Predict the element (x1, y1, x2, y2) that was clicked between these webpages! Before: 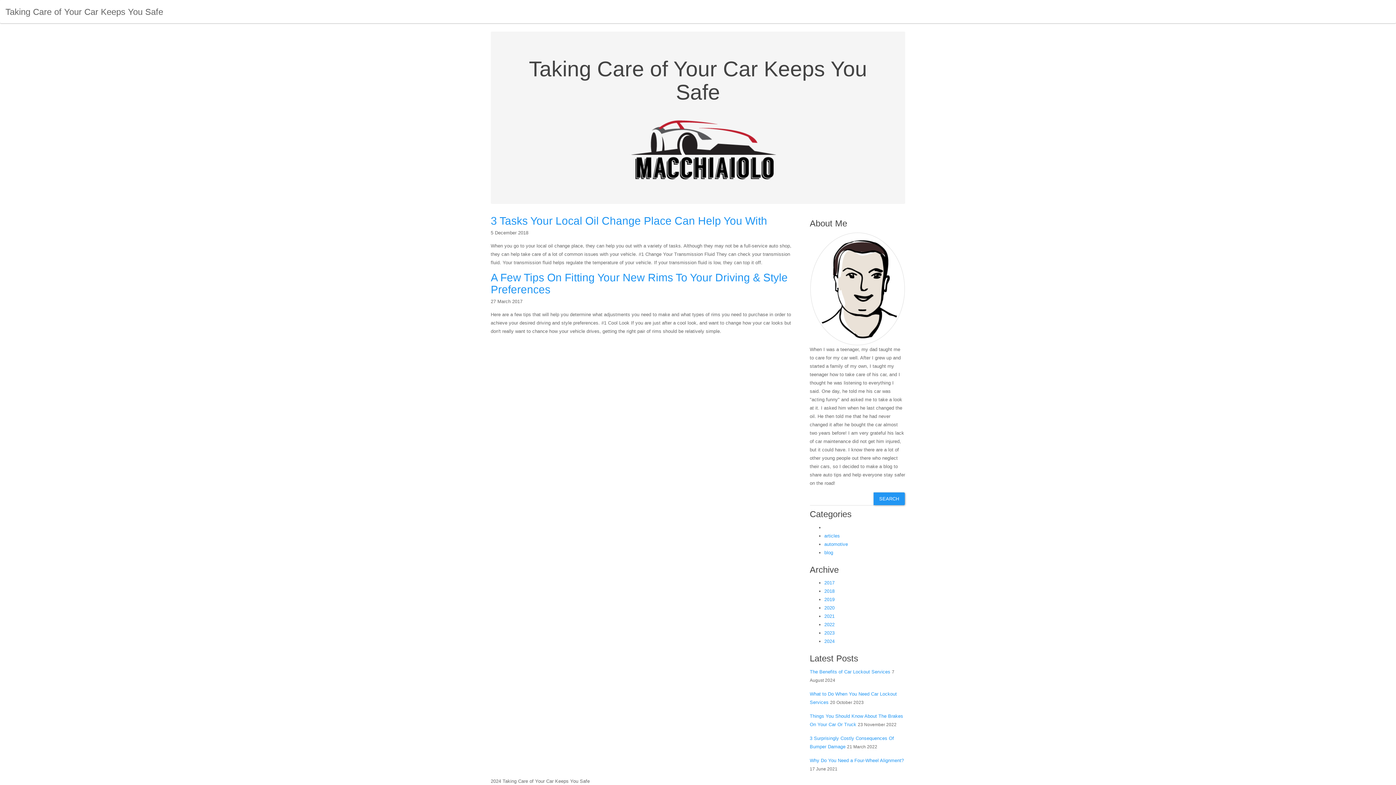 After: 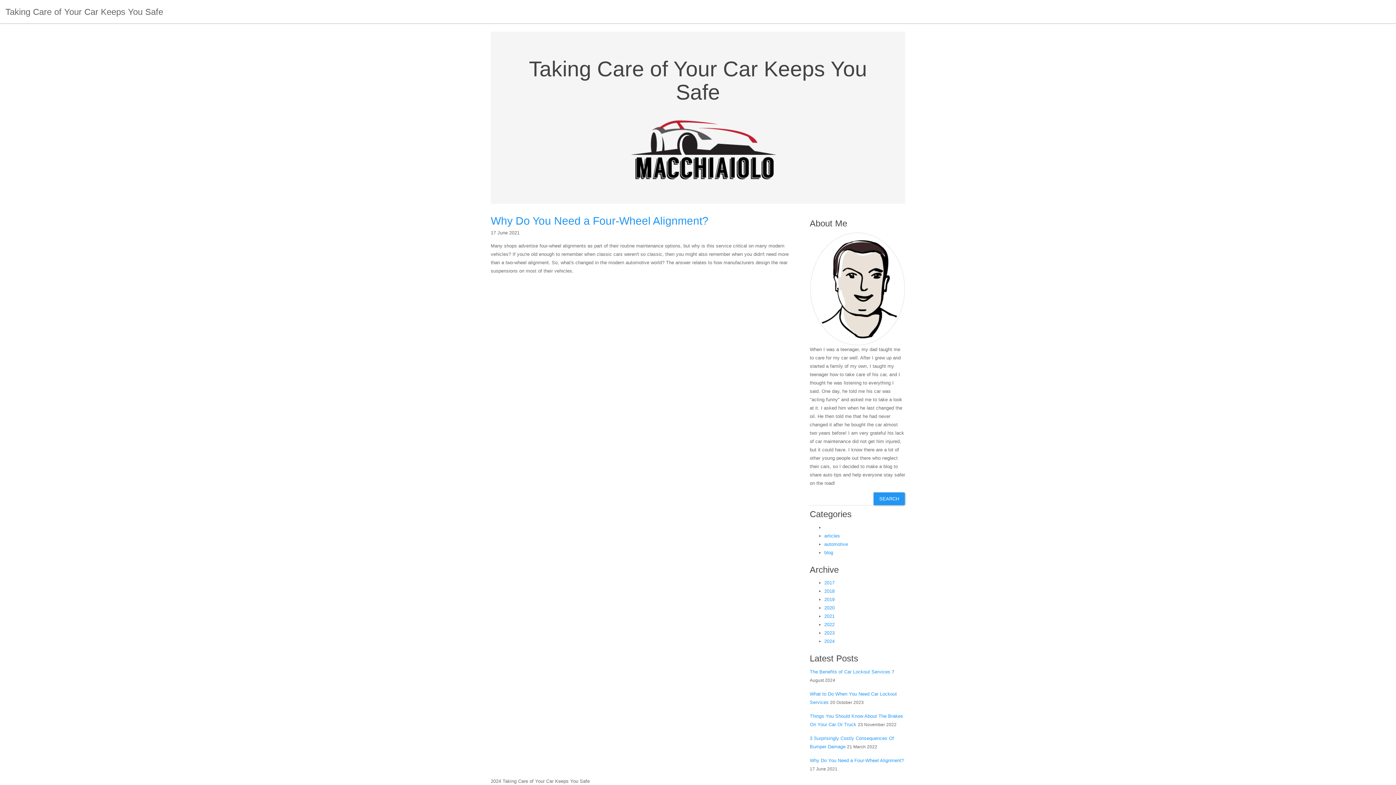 Action: bbox: (824, 613, 834, 619) label: 2021